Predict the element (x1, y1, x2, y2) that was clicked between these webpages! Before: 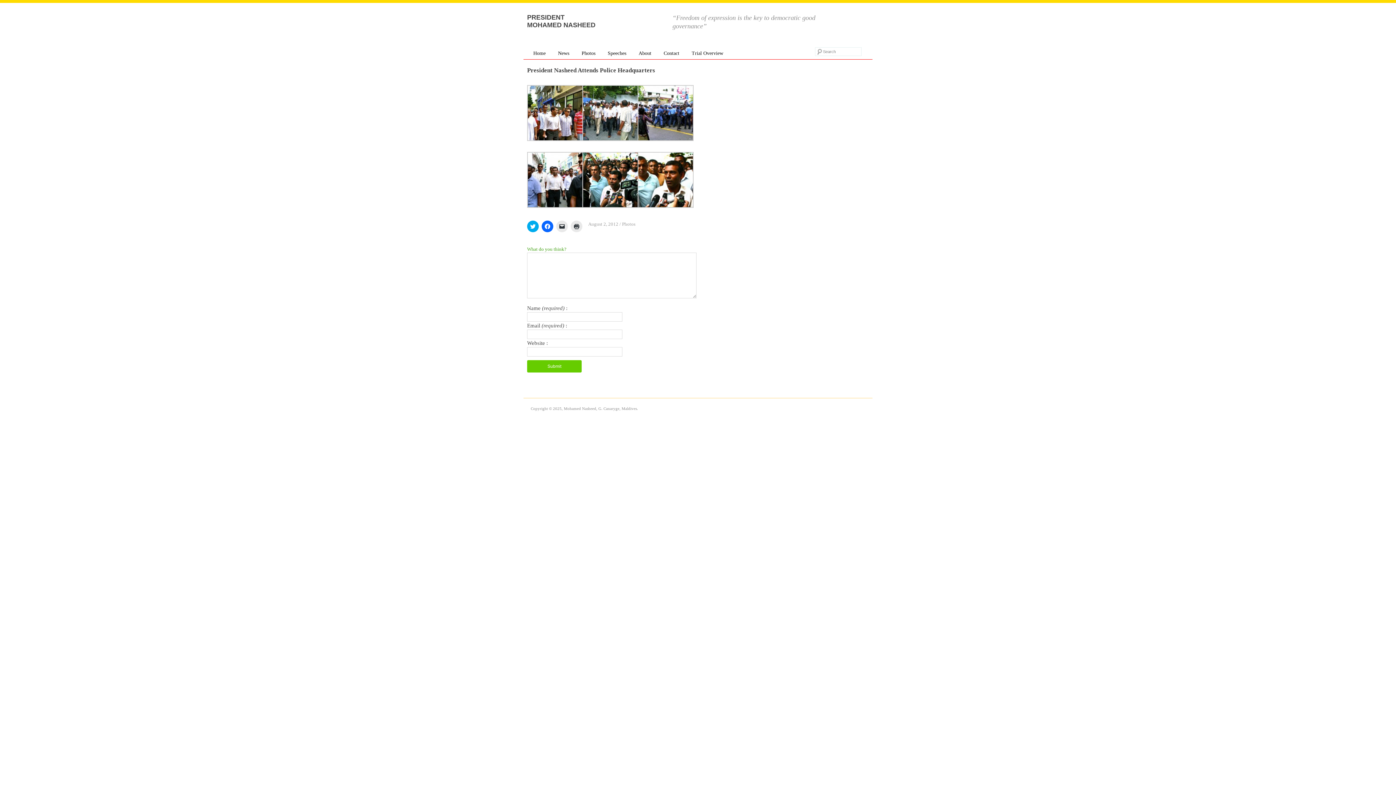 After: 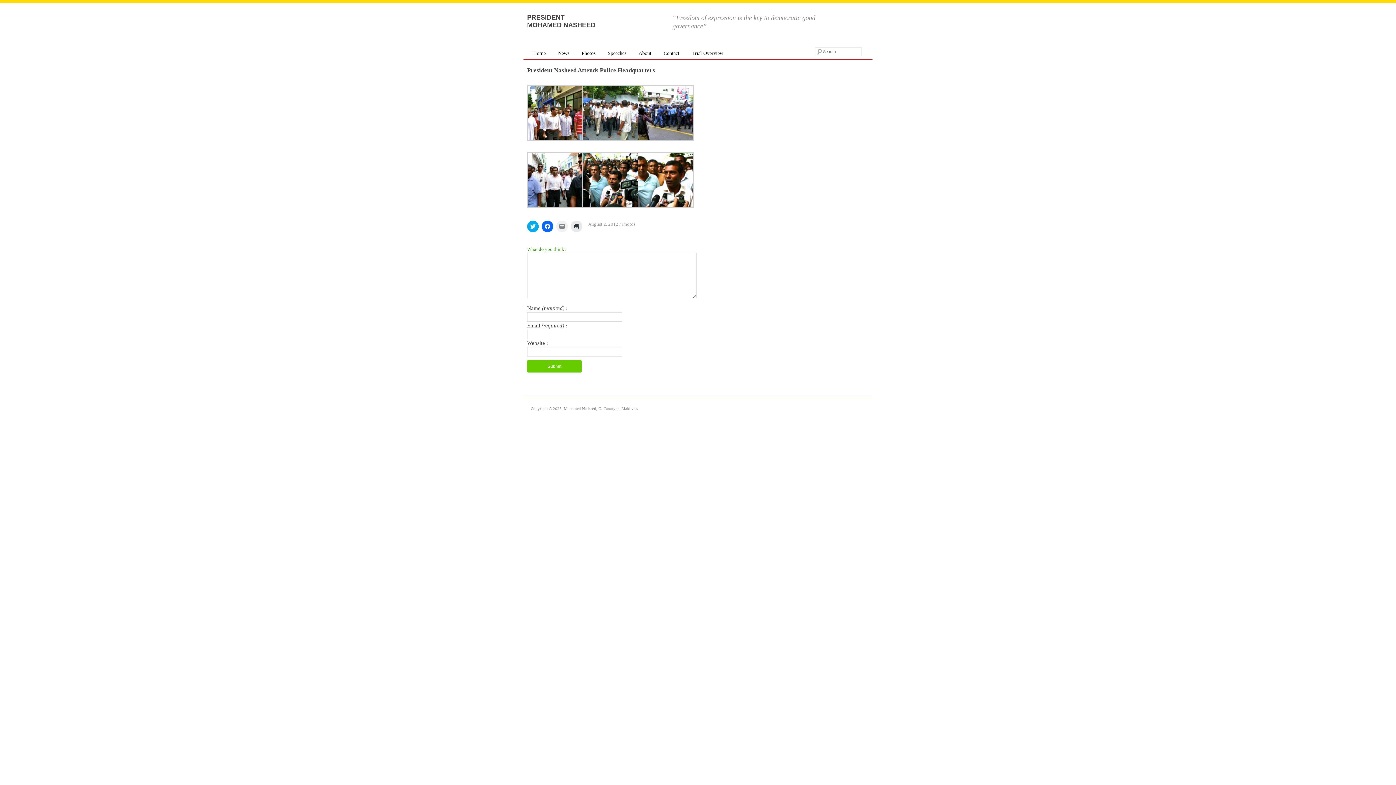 Action: bbox: (556, 220, 568, 232) label: Click to email a link to a friend (Opens in new window)